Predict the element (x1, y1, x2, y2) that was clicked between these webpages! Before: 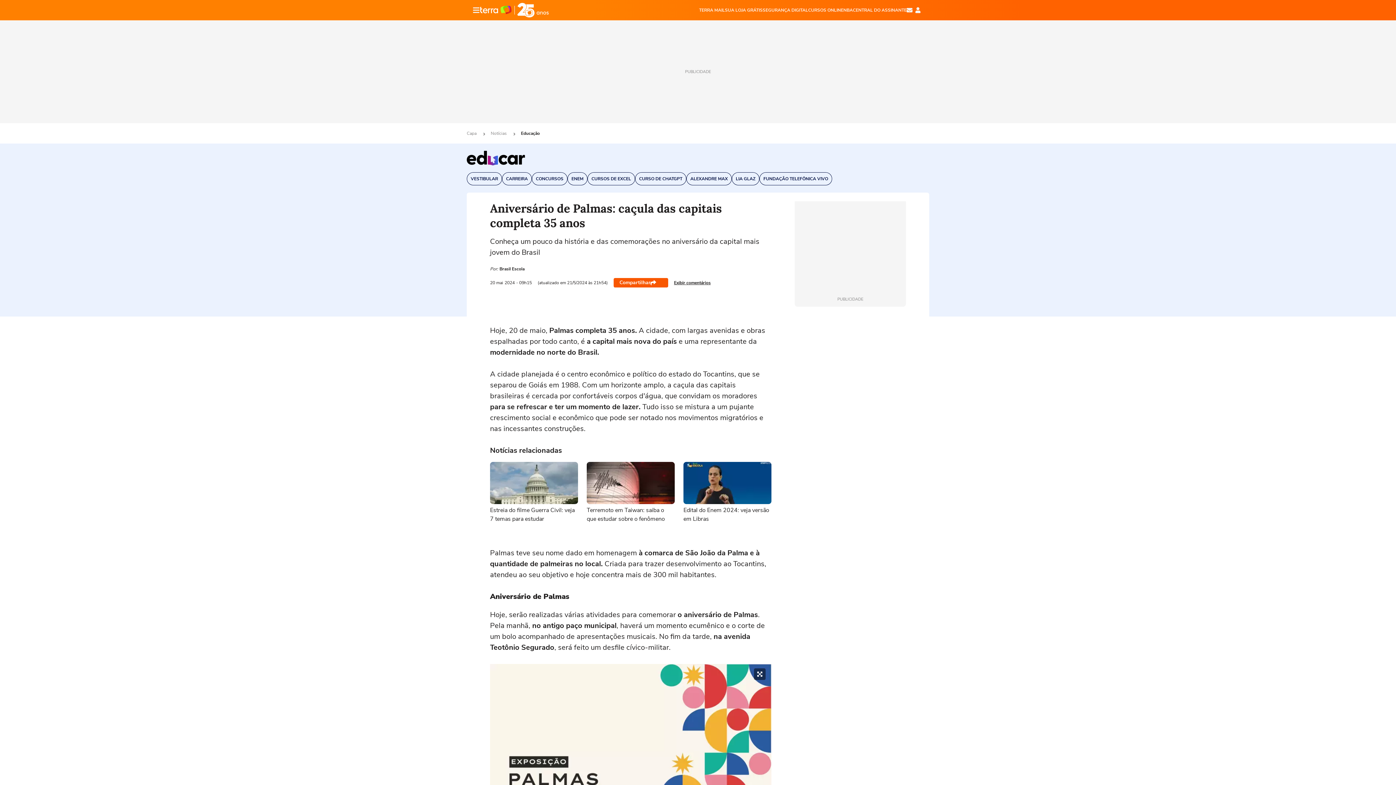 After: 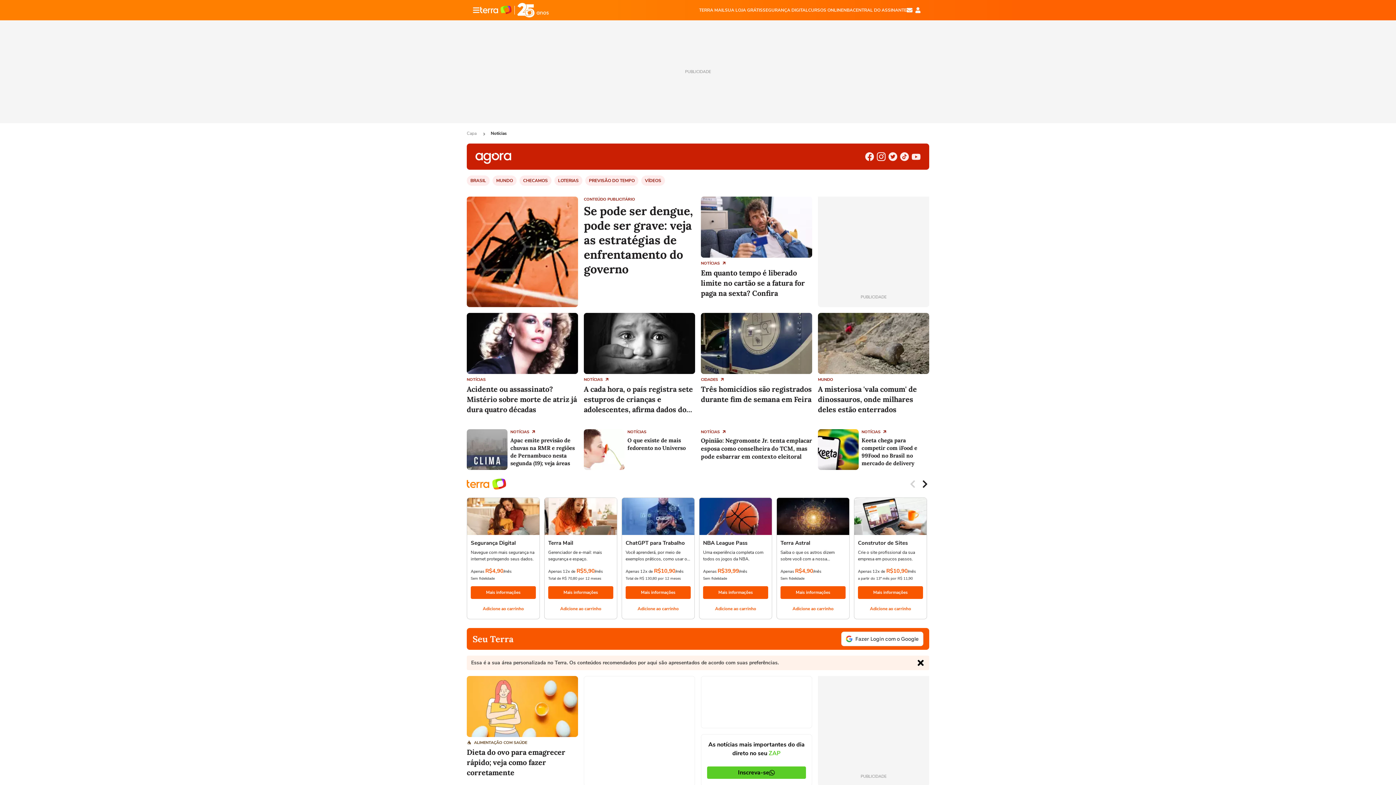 Action: bbox: (490, 130, 508, 136) label: Notícias 